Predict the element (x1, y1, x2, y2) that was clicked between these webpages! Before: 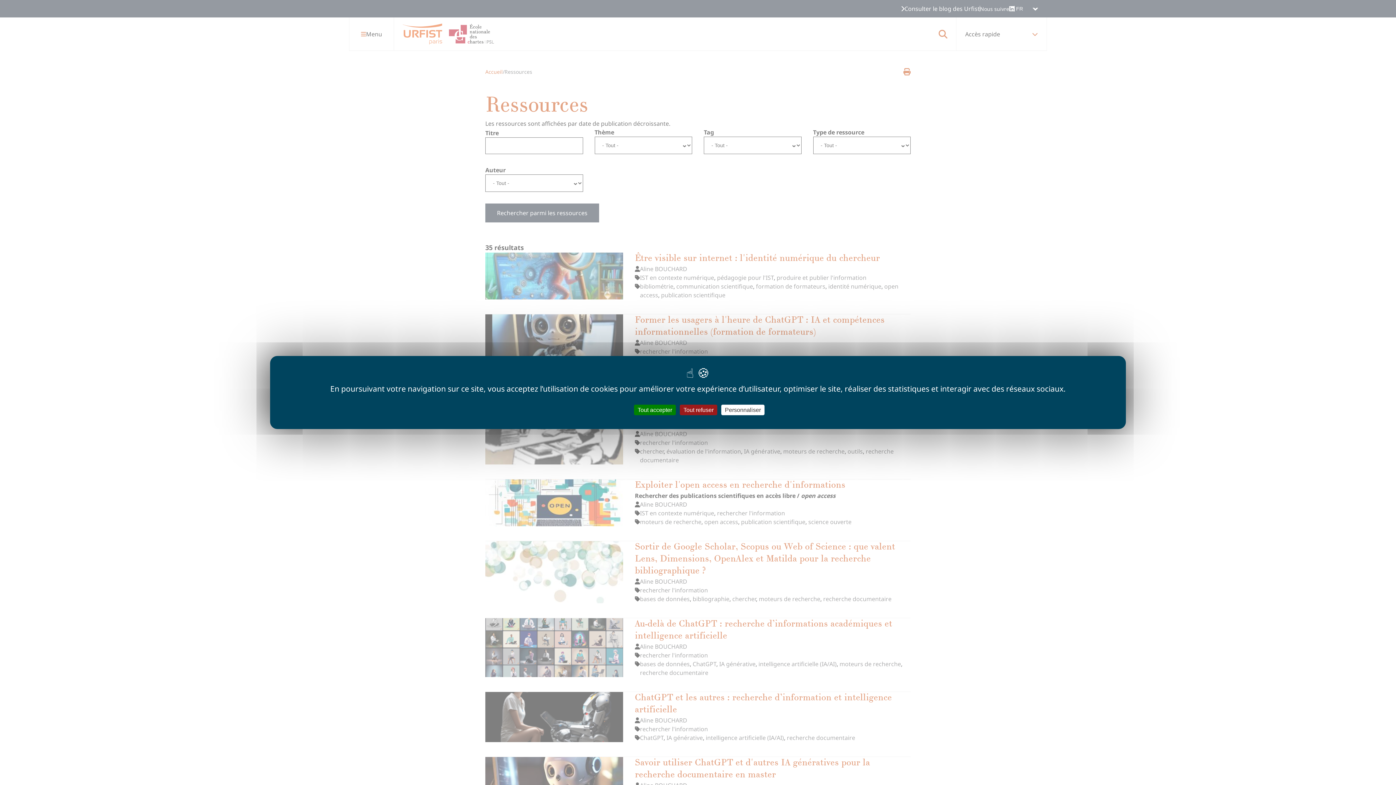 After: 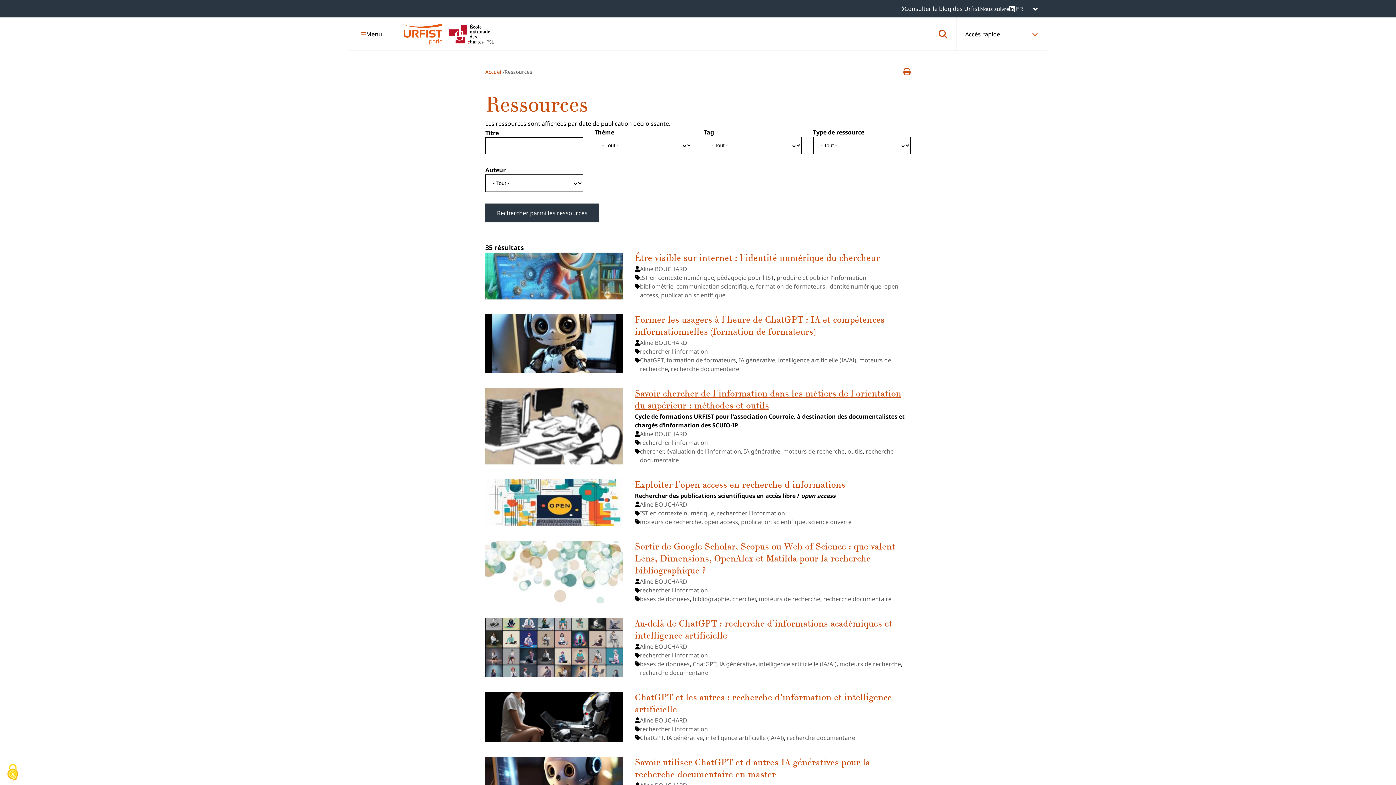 Action: bbox: (680, 404, 717, 415) label: Tout refuser